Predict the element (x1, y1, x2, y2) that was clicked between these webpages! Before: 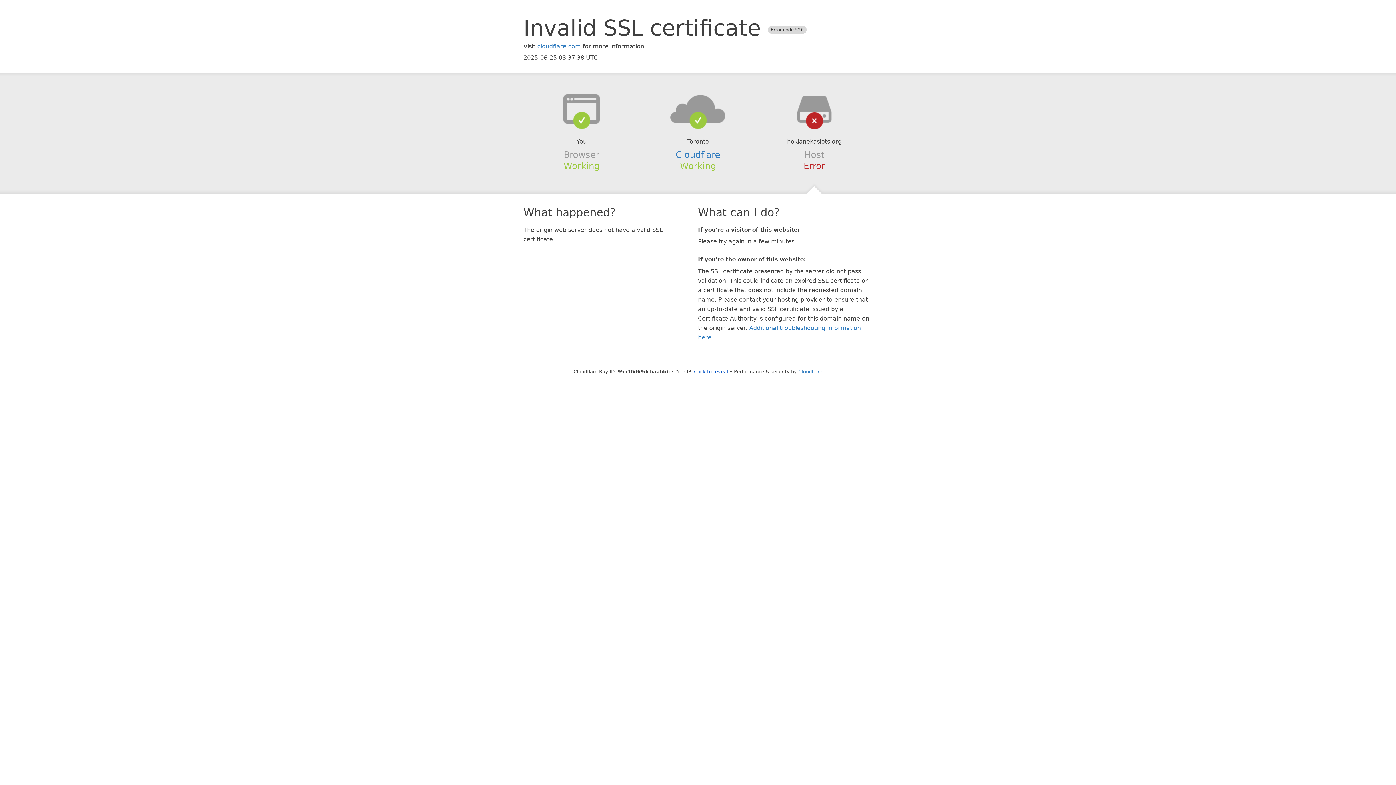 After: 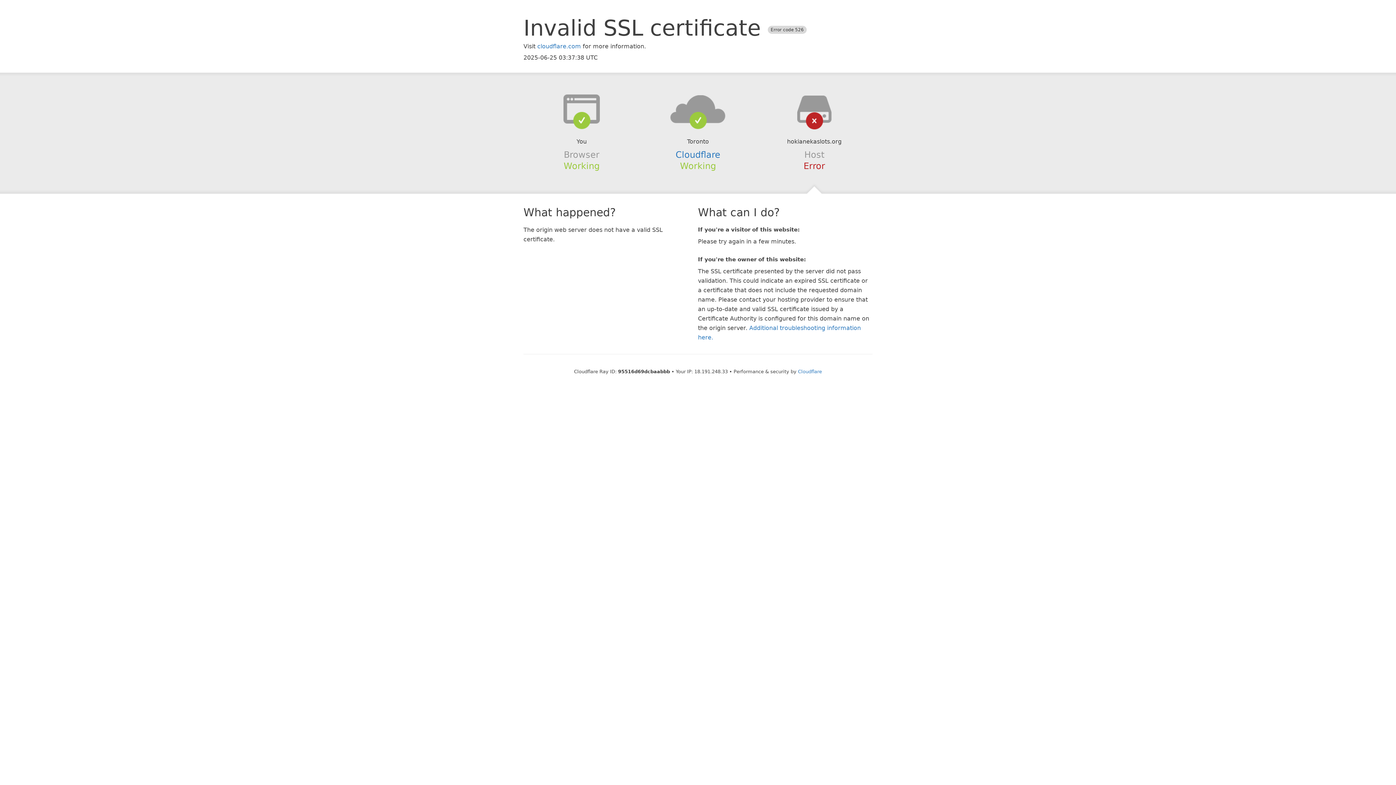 Action: bbox: (694, 368, 728, 374) label: Click to reveal